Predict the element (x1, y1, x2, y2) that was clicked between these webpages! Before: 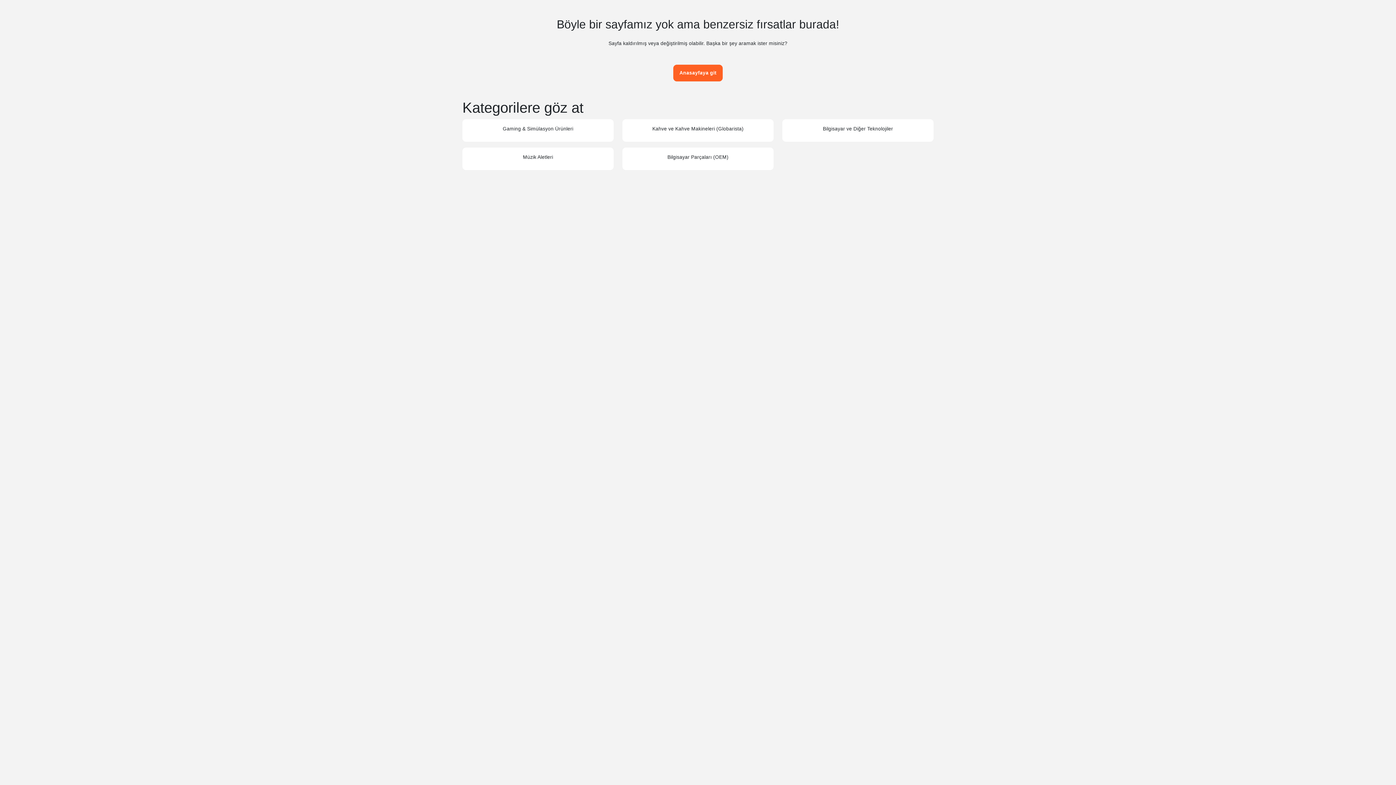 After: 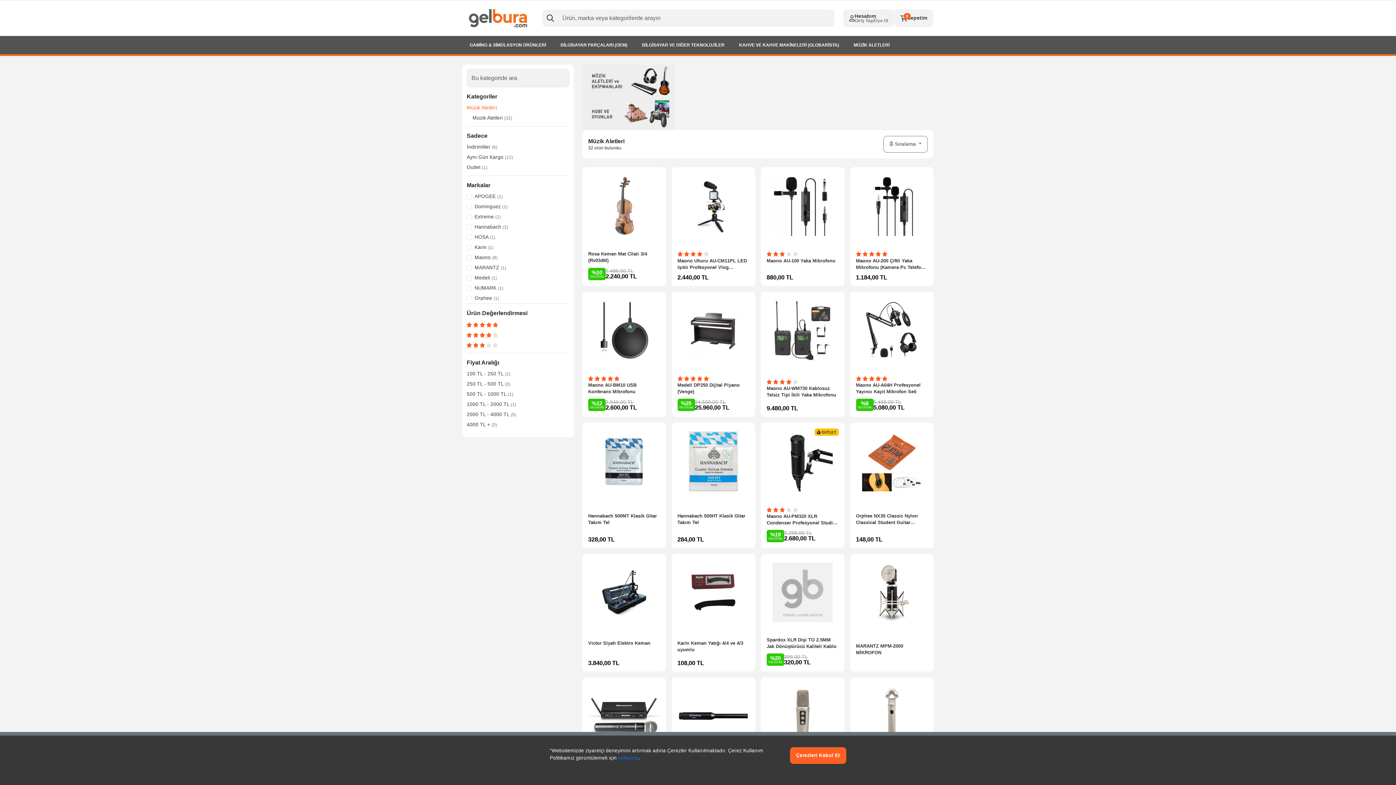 Action: bbox: (462, 147, 613, 170) label: Müzik Aletleri